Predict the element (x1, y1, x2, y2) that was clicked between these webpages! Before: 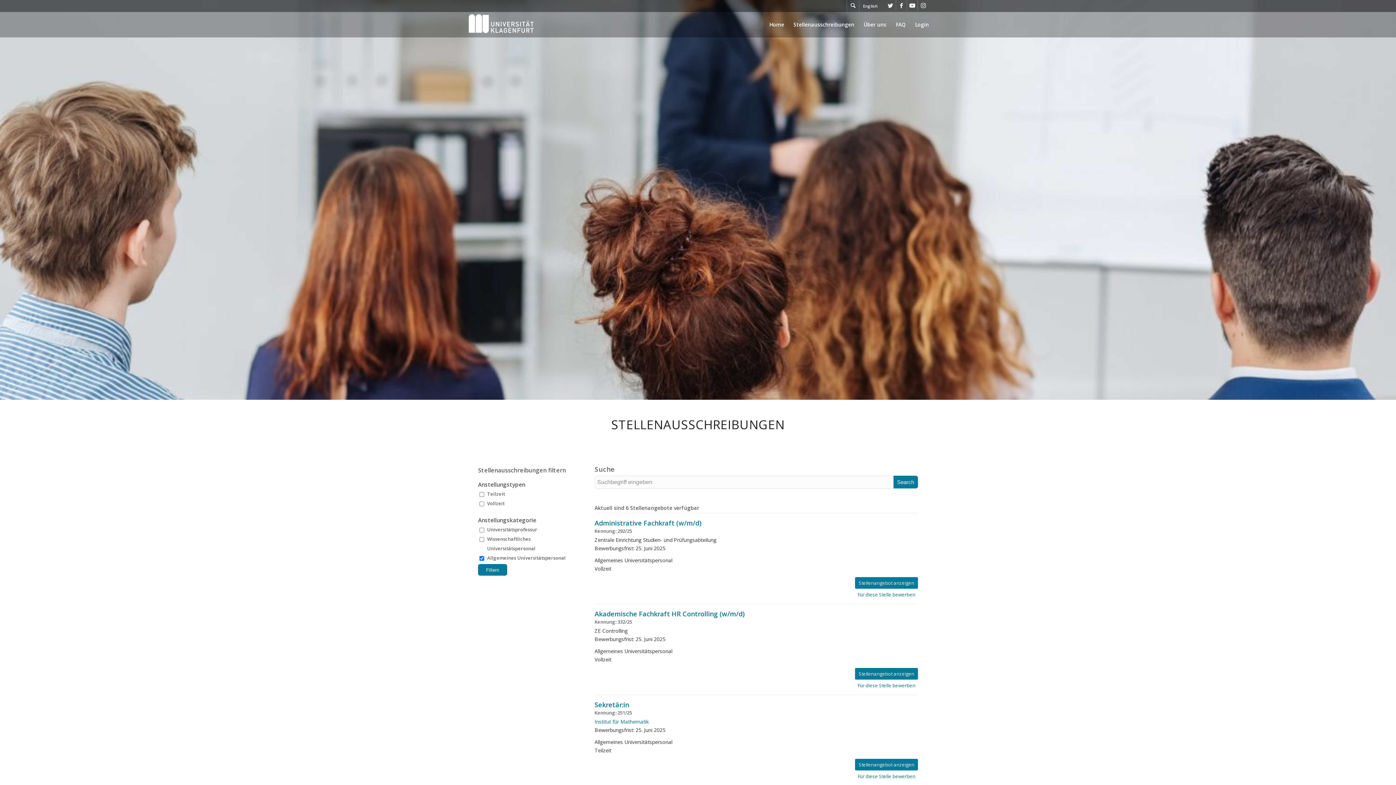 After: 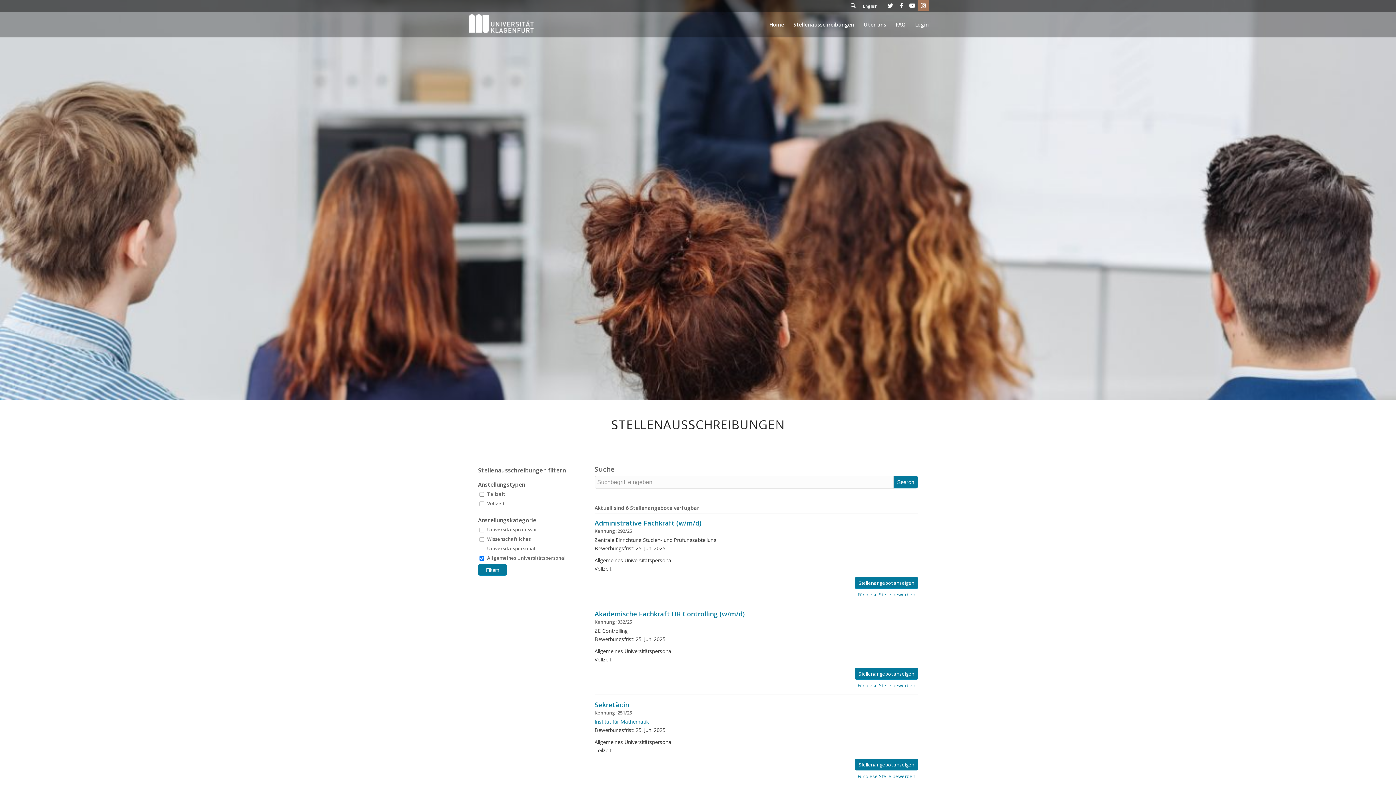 Action: bbox: (918, 0, 929, 10) label: Link zu Instagram